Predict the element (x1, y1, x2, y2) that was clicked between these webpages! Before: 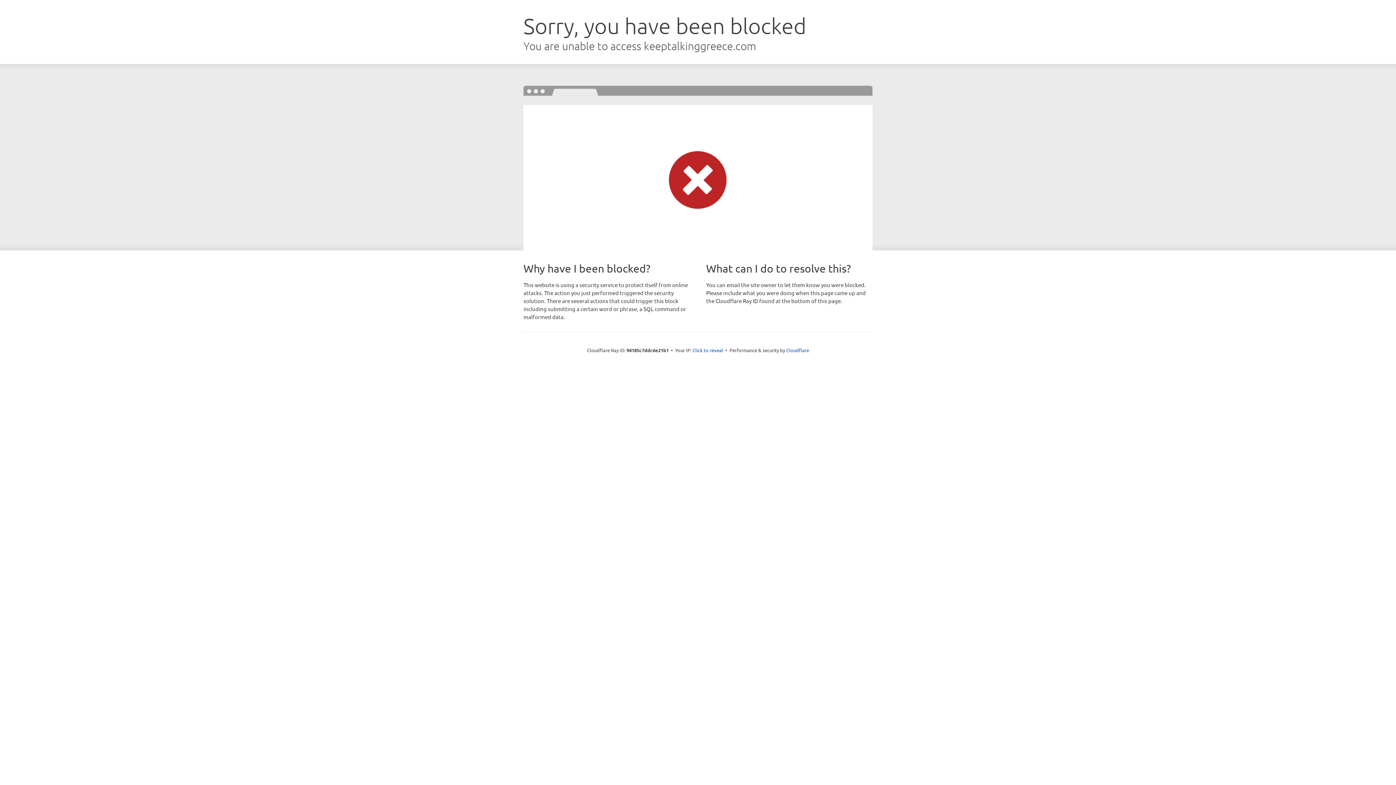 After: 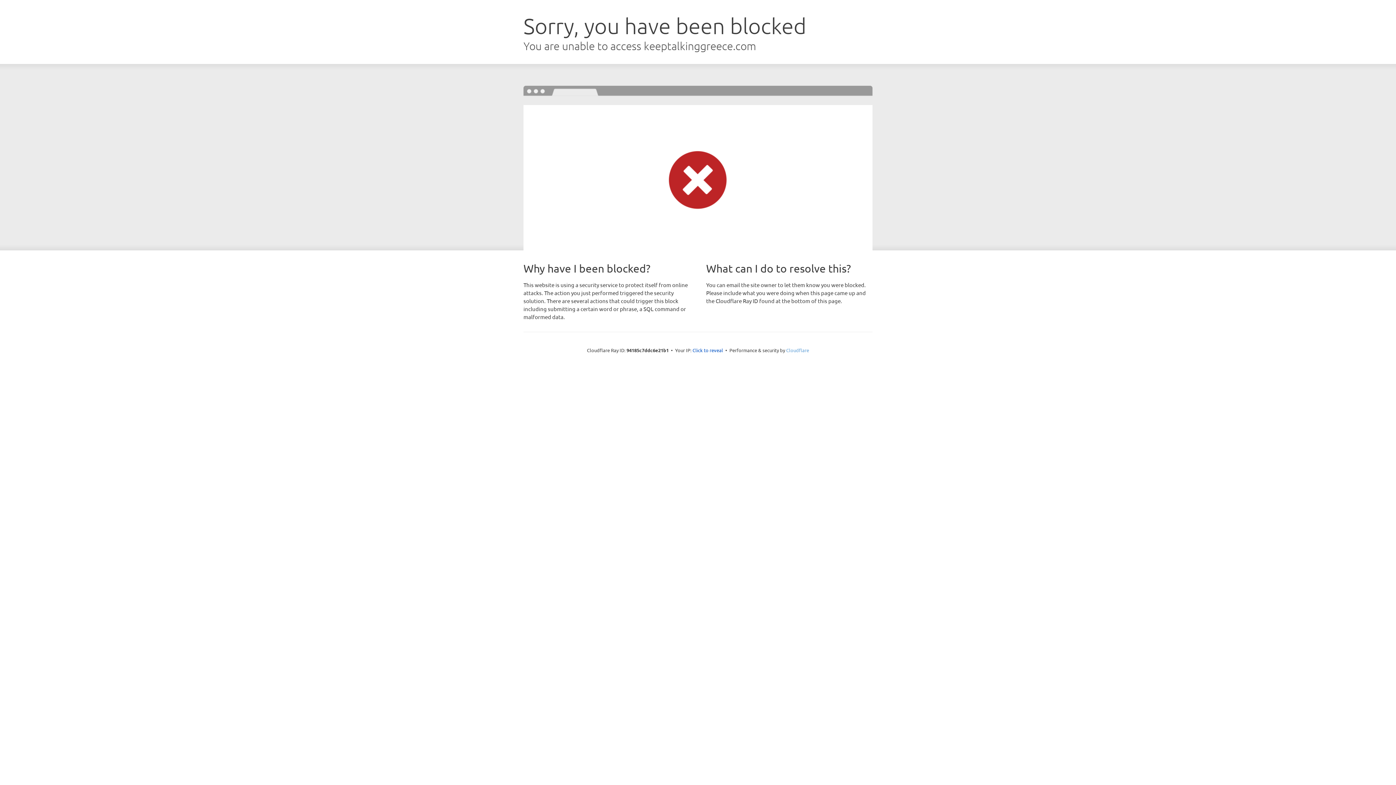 Action: bbox: (786, 347, 809, 353) label: Cloudflare